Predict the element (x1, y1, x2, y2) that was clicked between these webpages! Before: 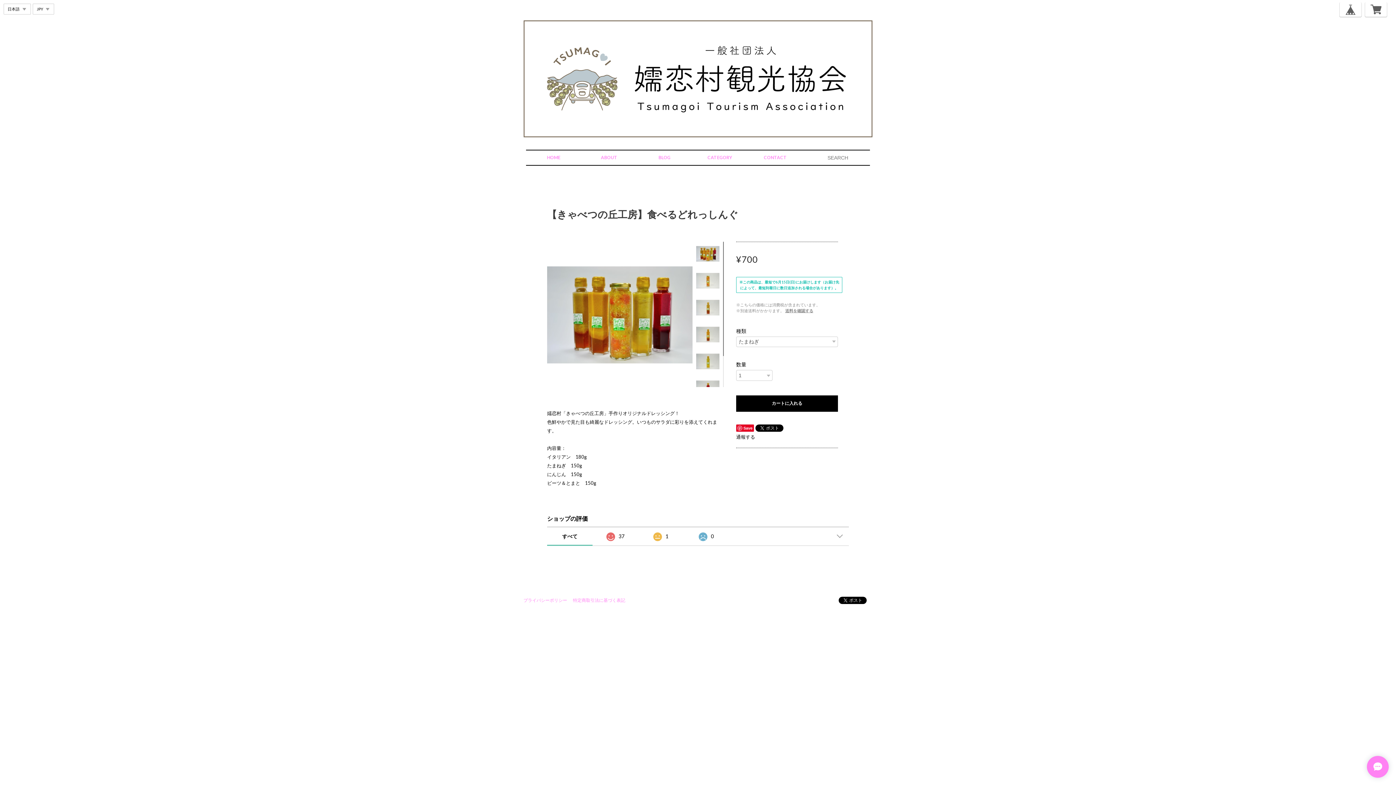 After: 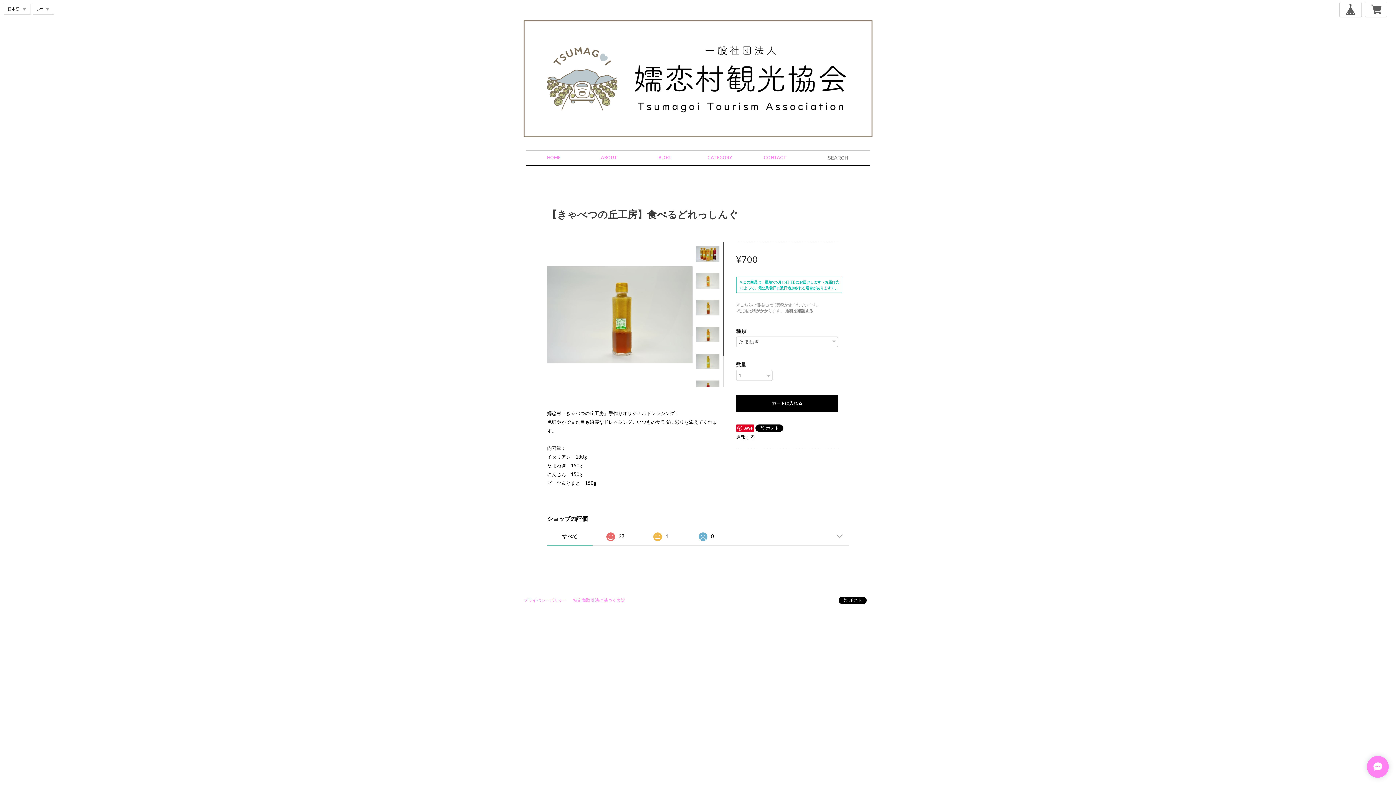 Action: bbox: (696, 295, 726, 318)